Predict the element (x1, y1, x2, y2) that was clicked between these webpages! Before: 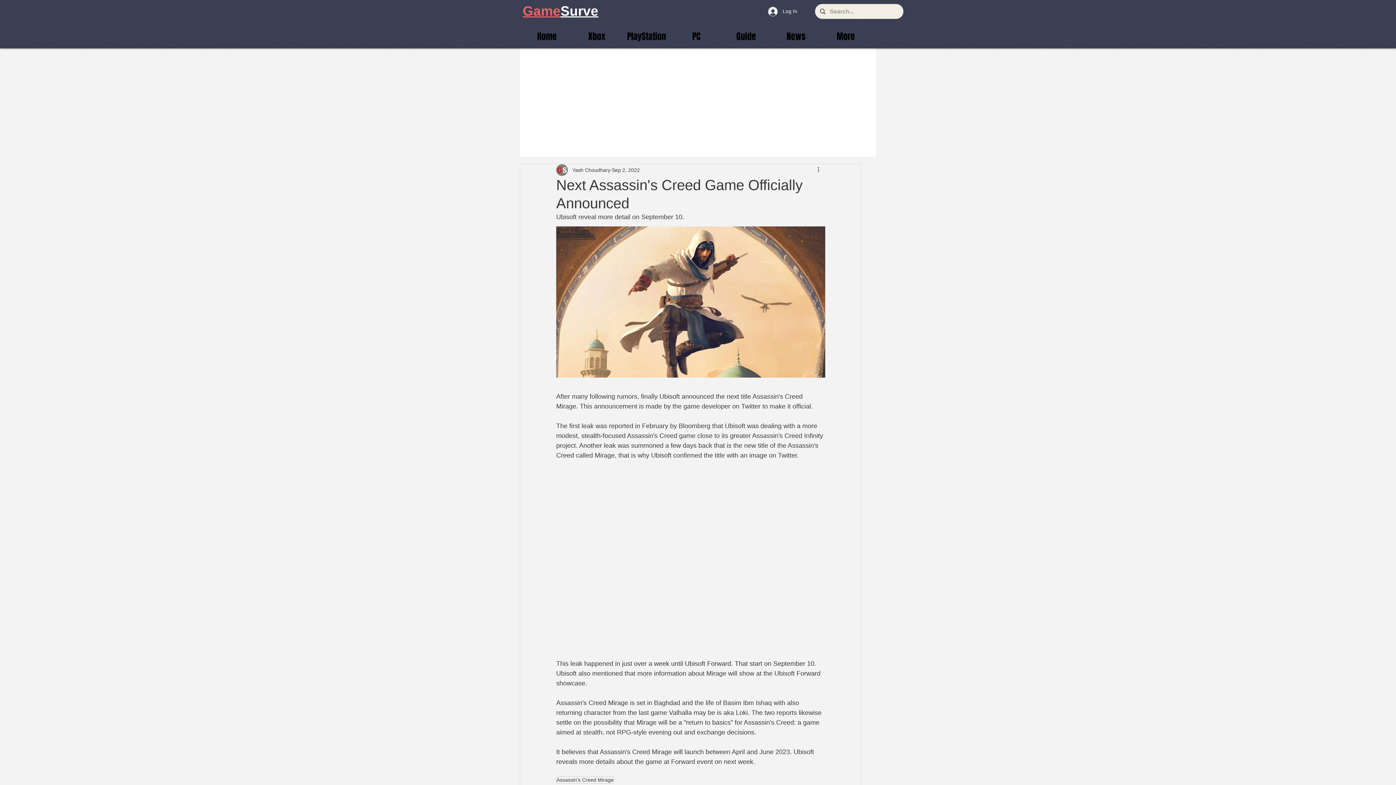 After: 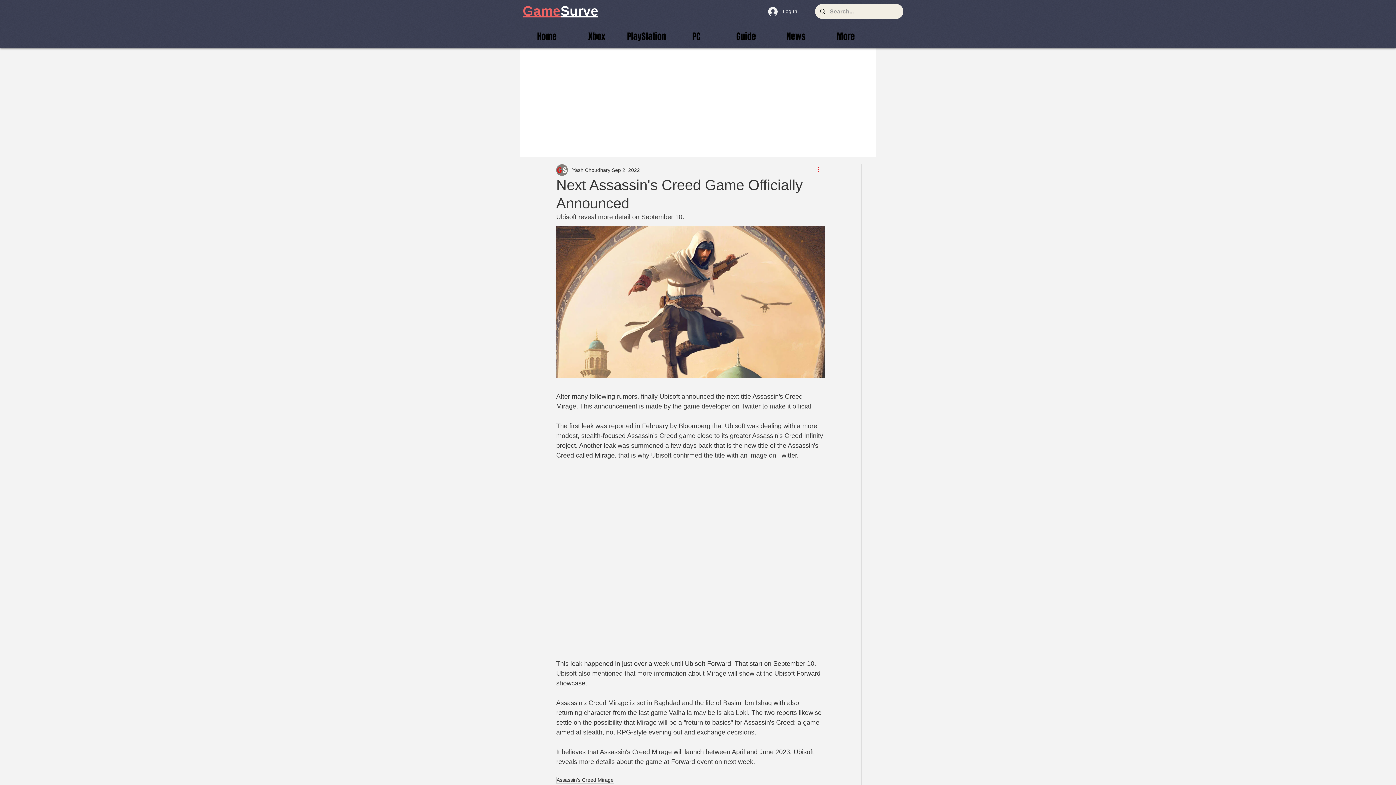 Action: label: More actions bbox: (816, 165, 825, 174)